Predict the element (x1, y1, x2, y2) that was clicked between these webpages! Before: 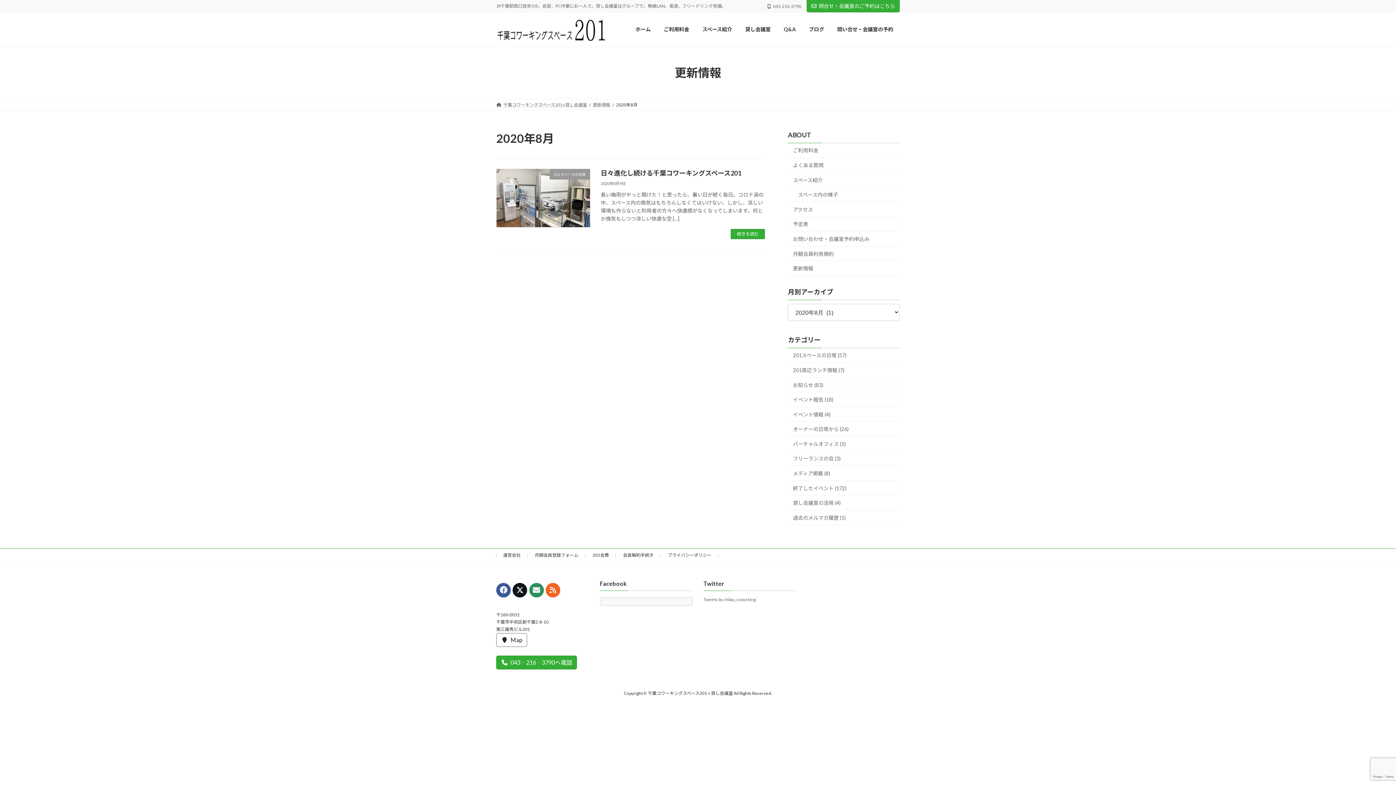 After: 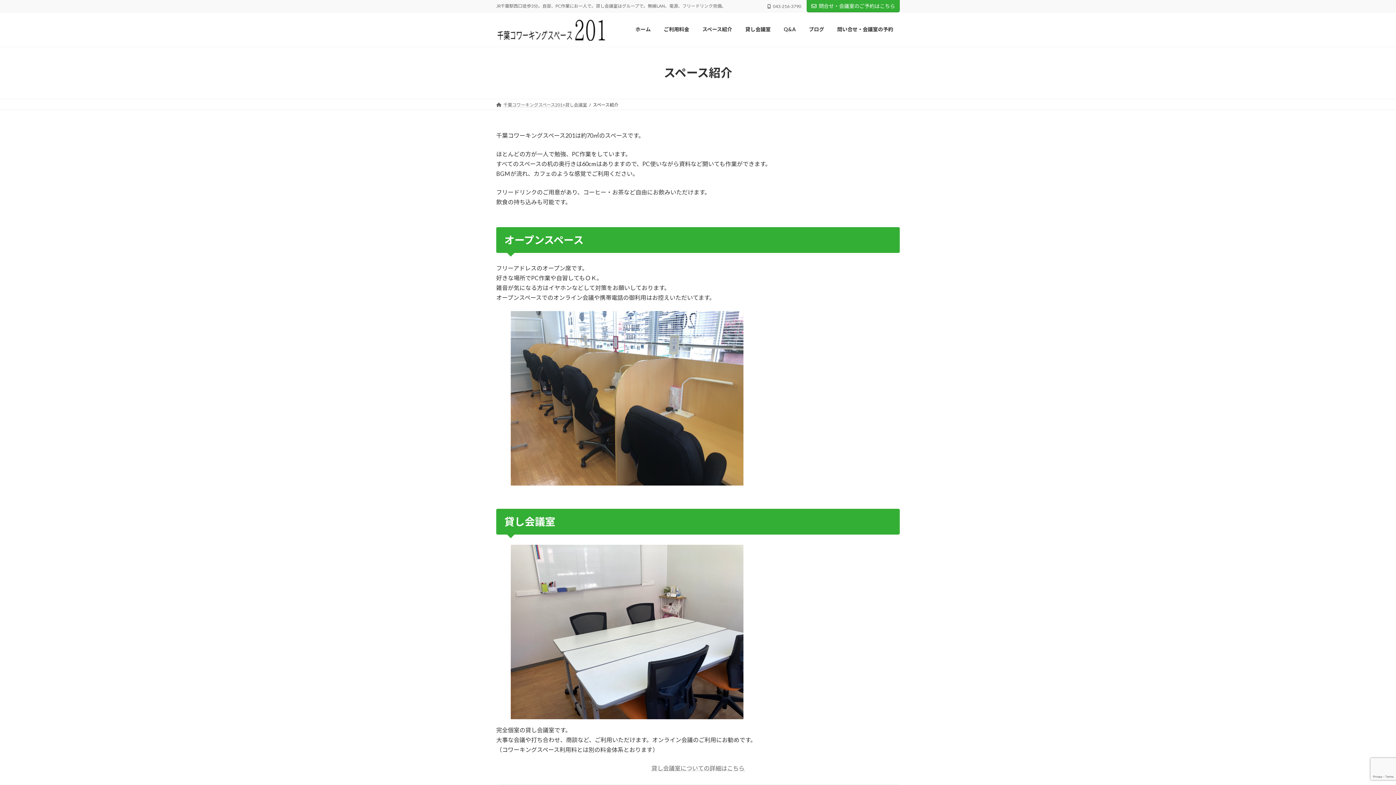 Action: label: スペース紹介 bbox: (788, 172, 900, 187)